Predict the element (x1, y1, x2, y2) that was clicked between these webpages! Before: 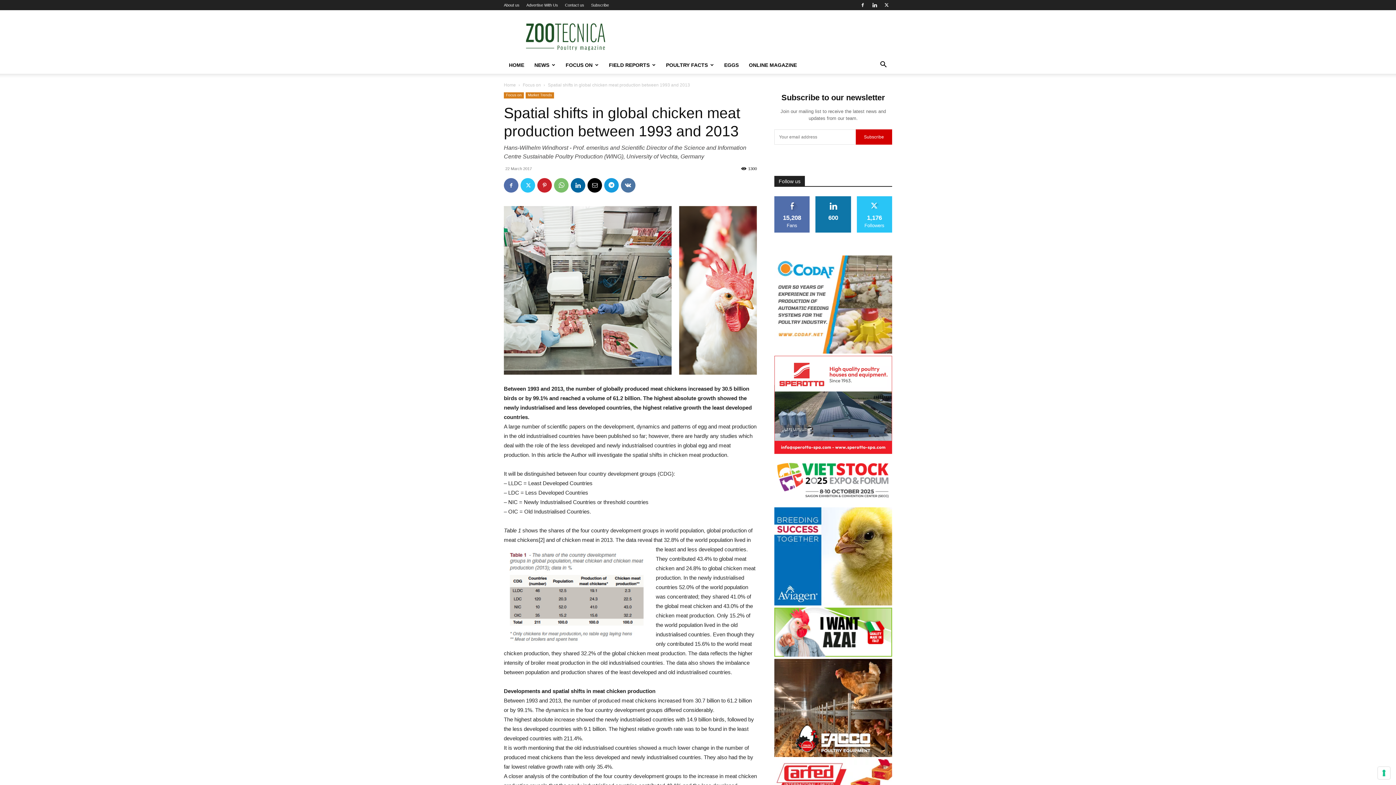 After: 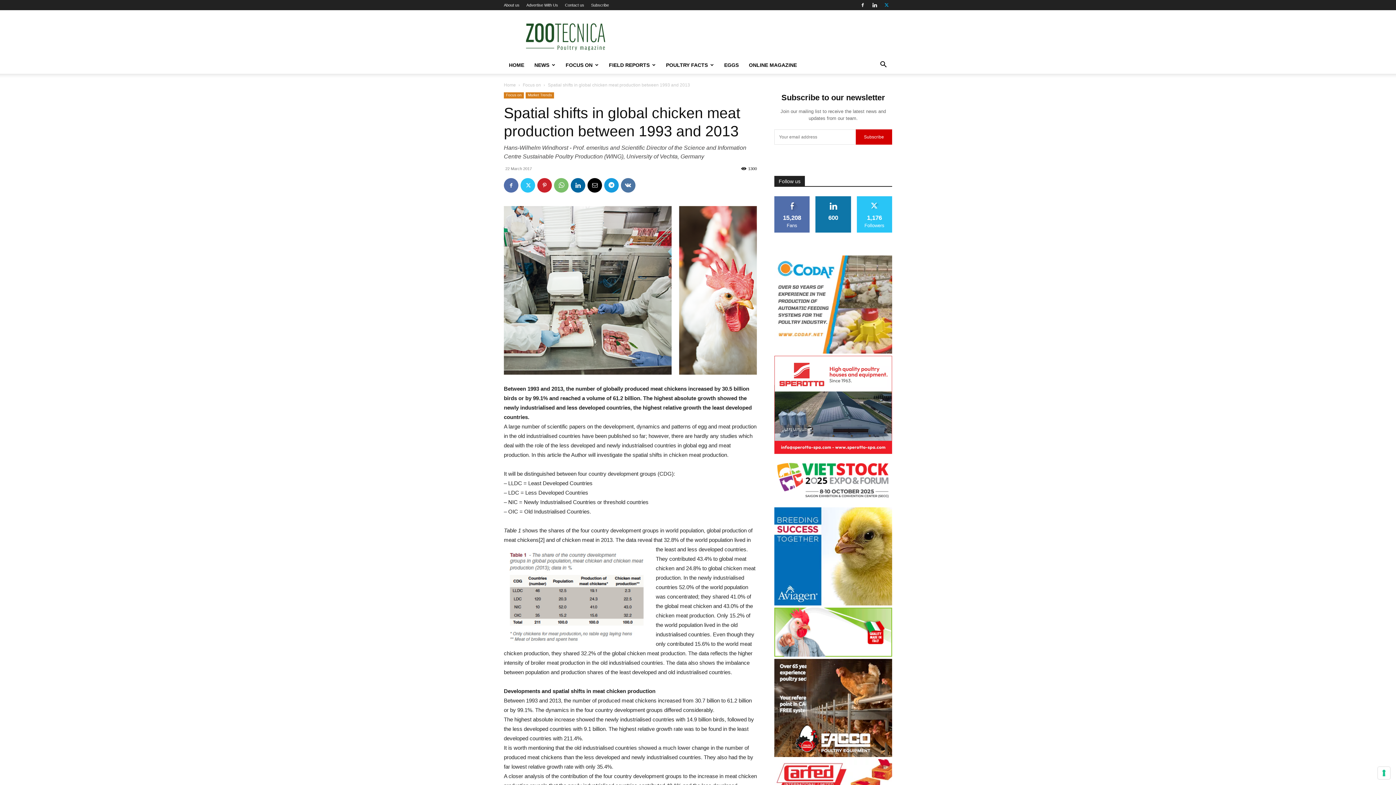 Action: bbox: (881, 0, 892, 10)